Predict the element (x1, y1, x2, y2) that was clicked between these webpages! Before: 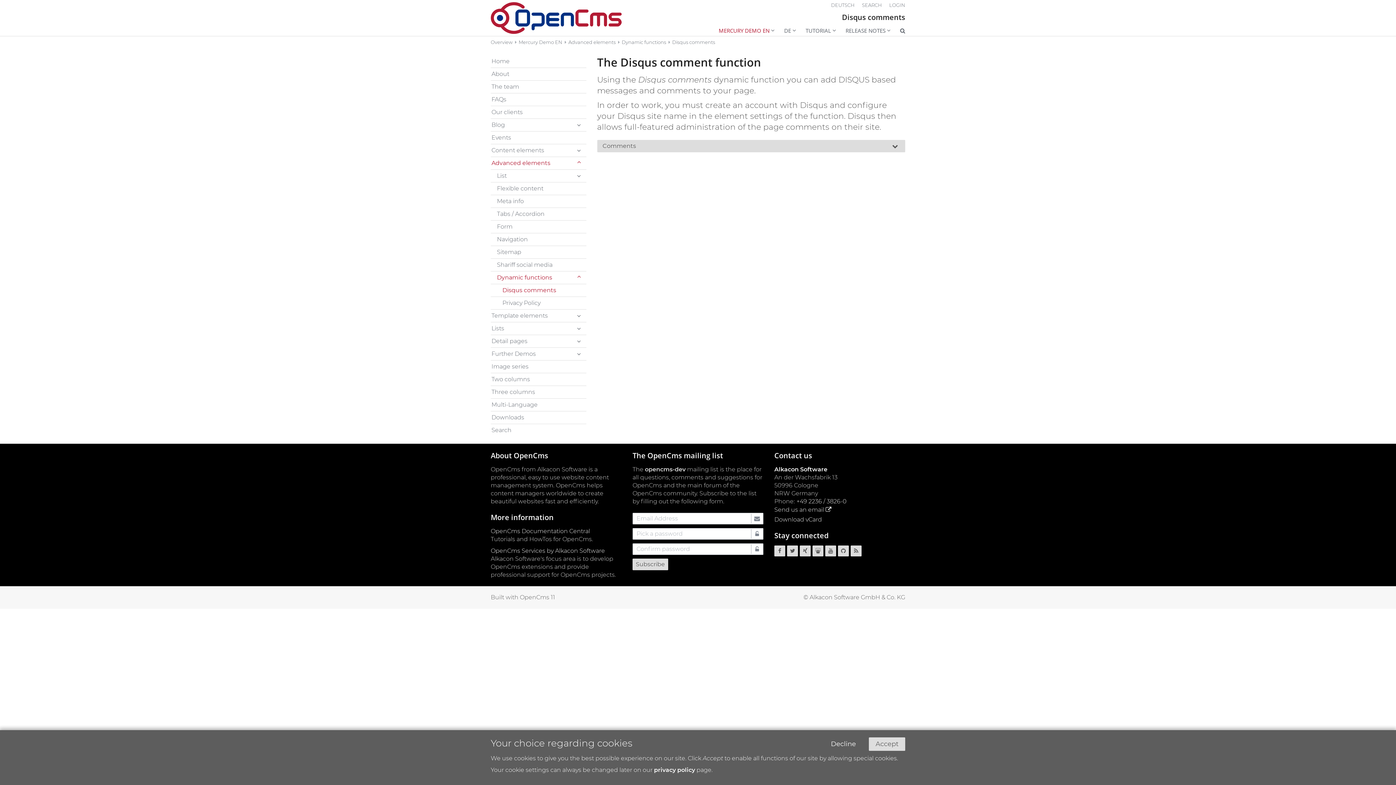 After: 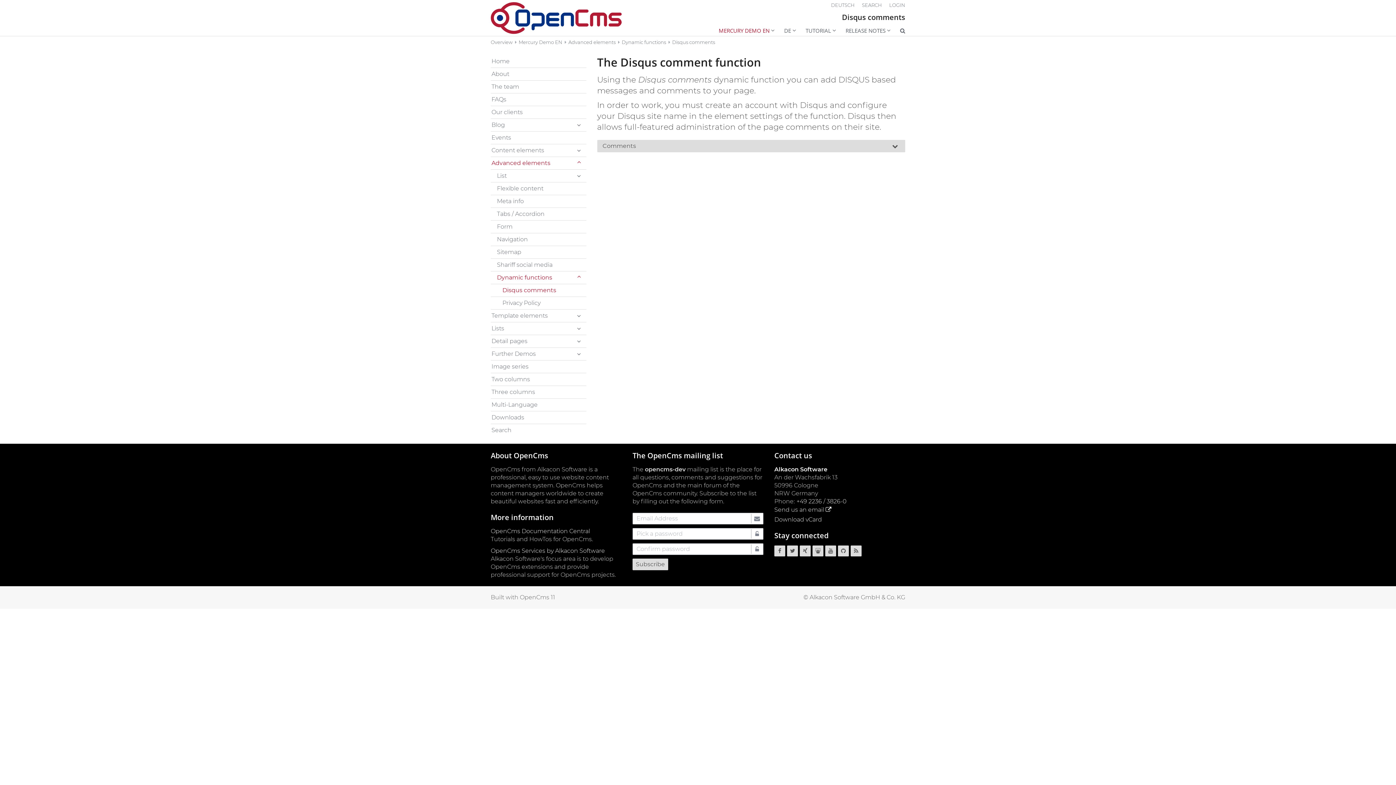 Action: bbox: (825, 737, 861, 751) label: Decline